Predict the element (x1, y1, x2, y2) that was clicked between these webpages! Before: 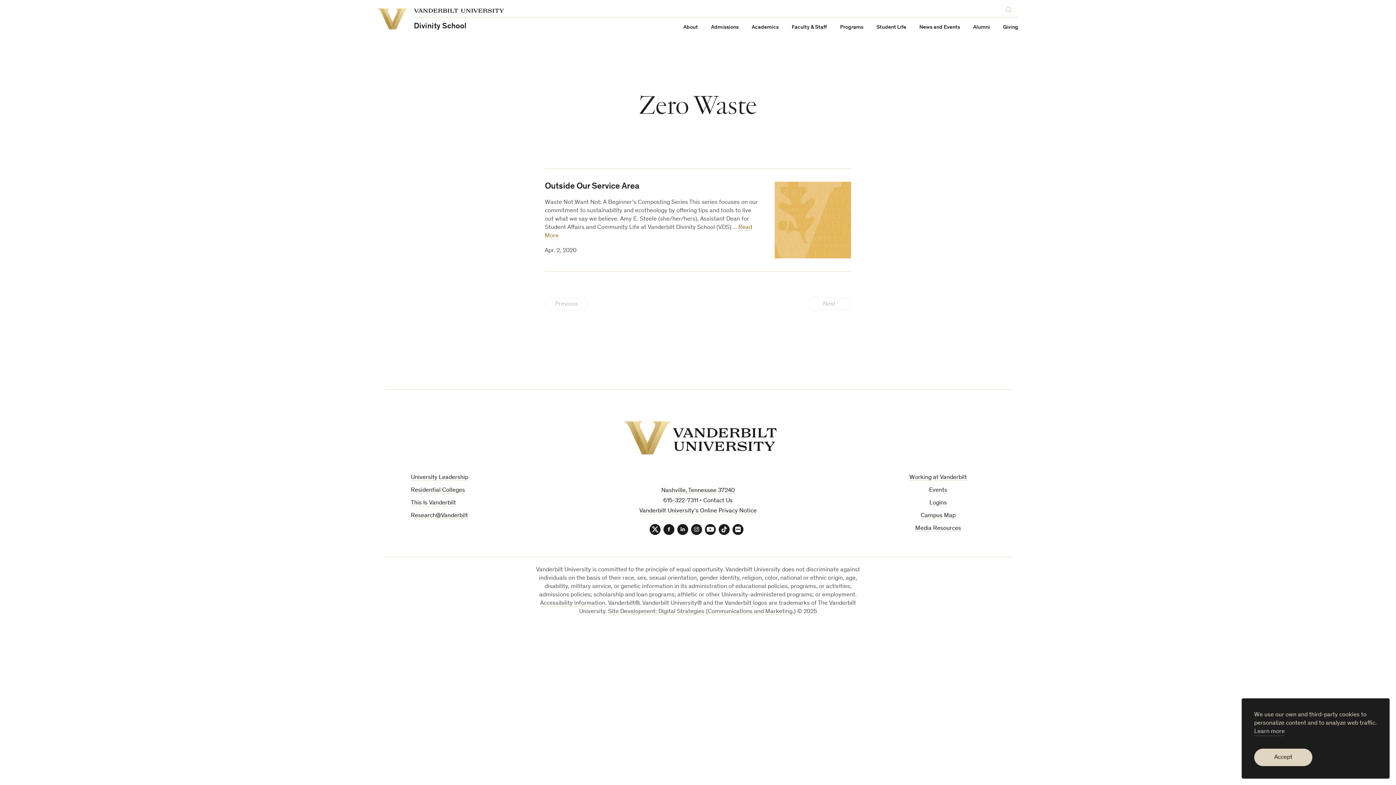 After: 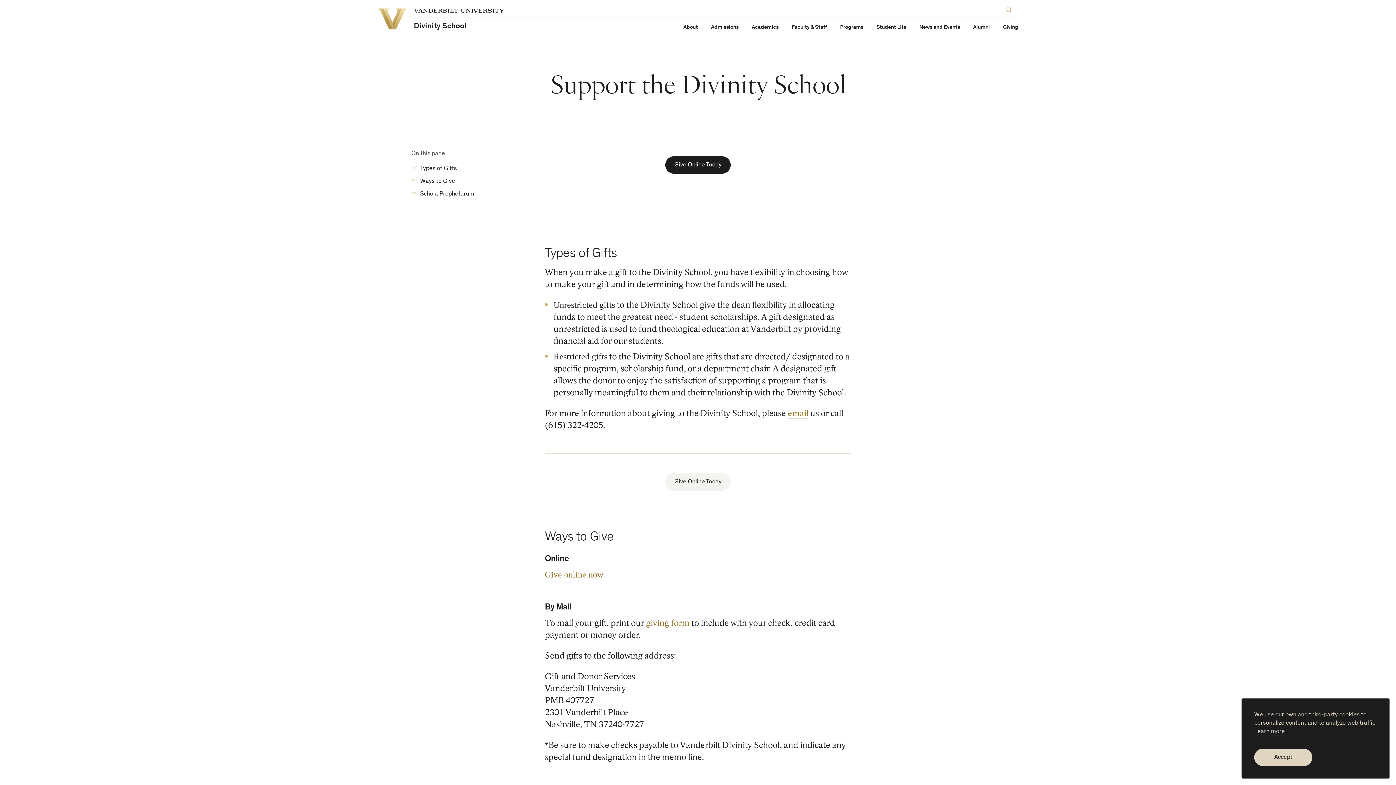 Action: bbox: (1003, 24, 1018, 30) label: Giving